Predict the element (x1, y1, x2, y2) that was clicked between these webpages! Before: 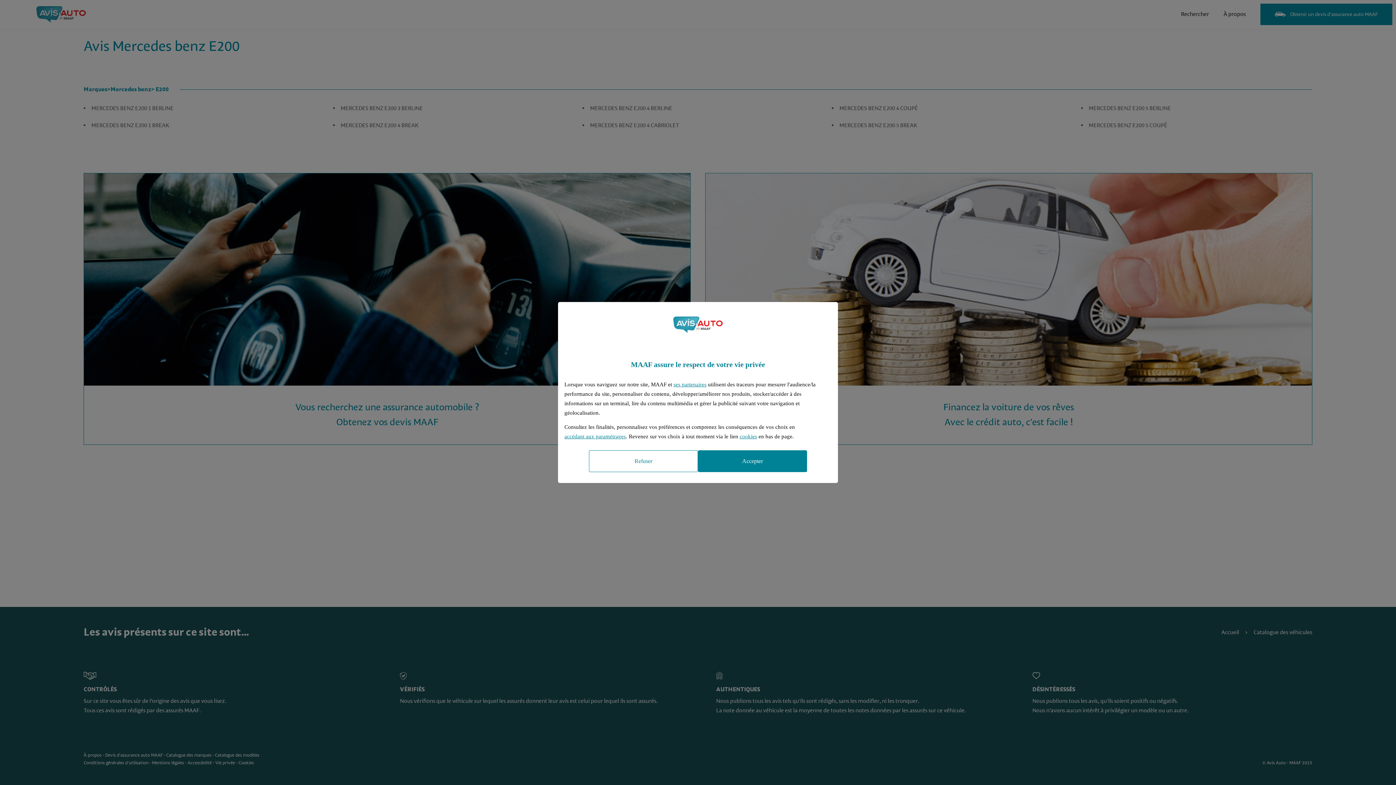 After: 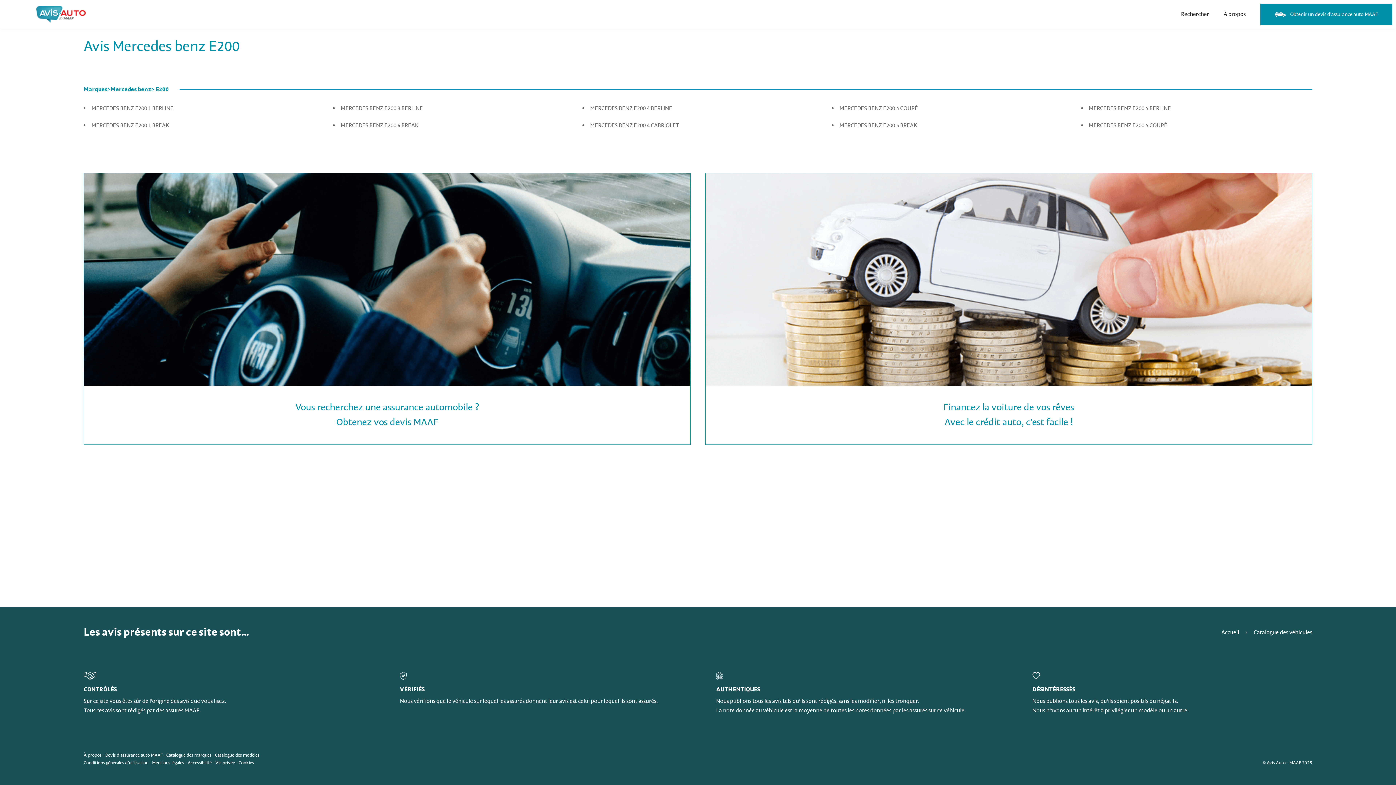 Action: label: Accepter bbox: (698, 450, 807, 472)